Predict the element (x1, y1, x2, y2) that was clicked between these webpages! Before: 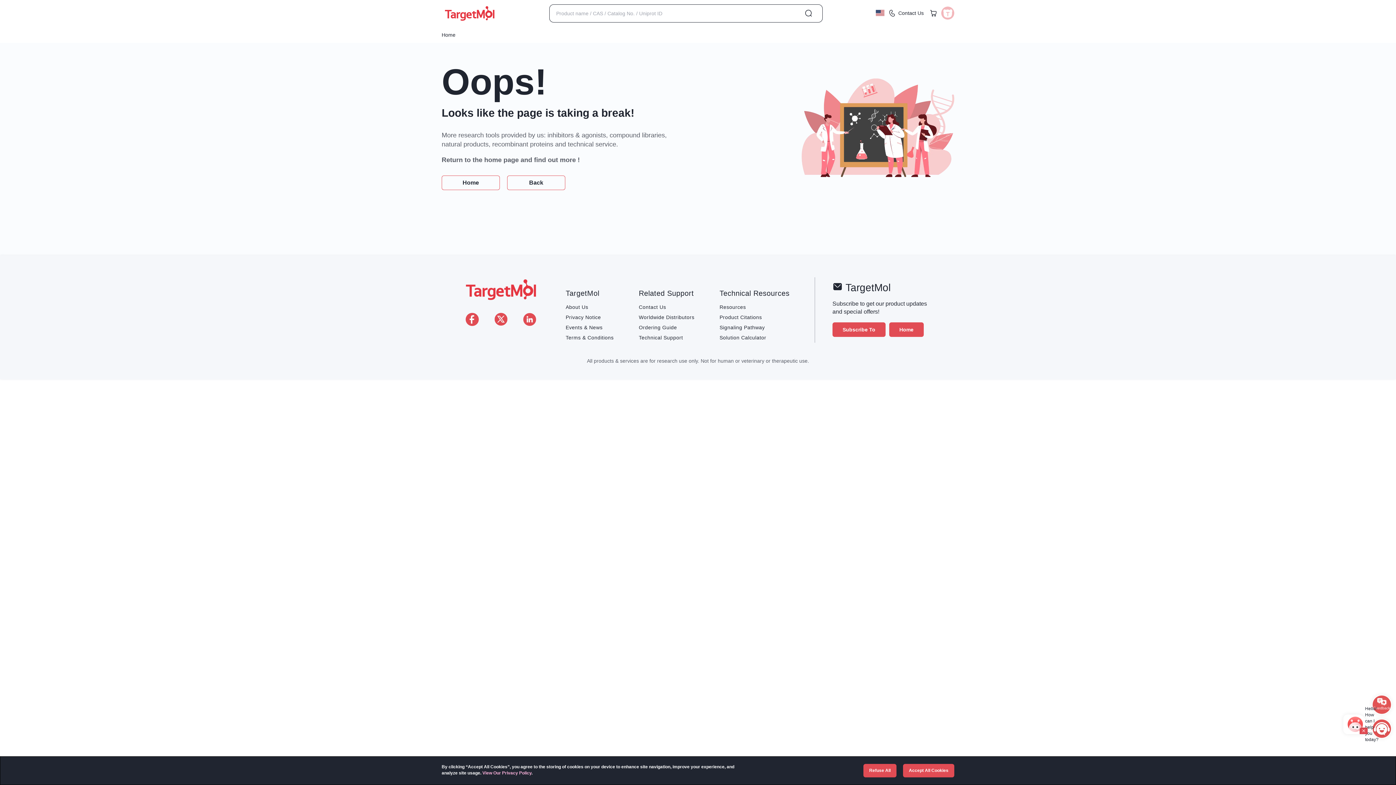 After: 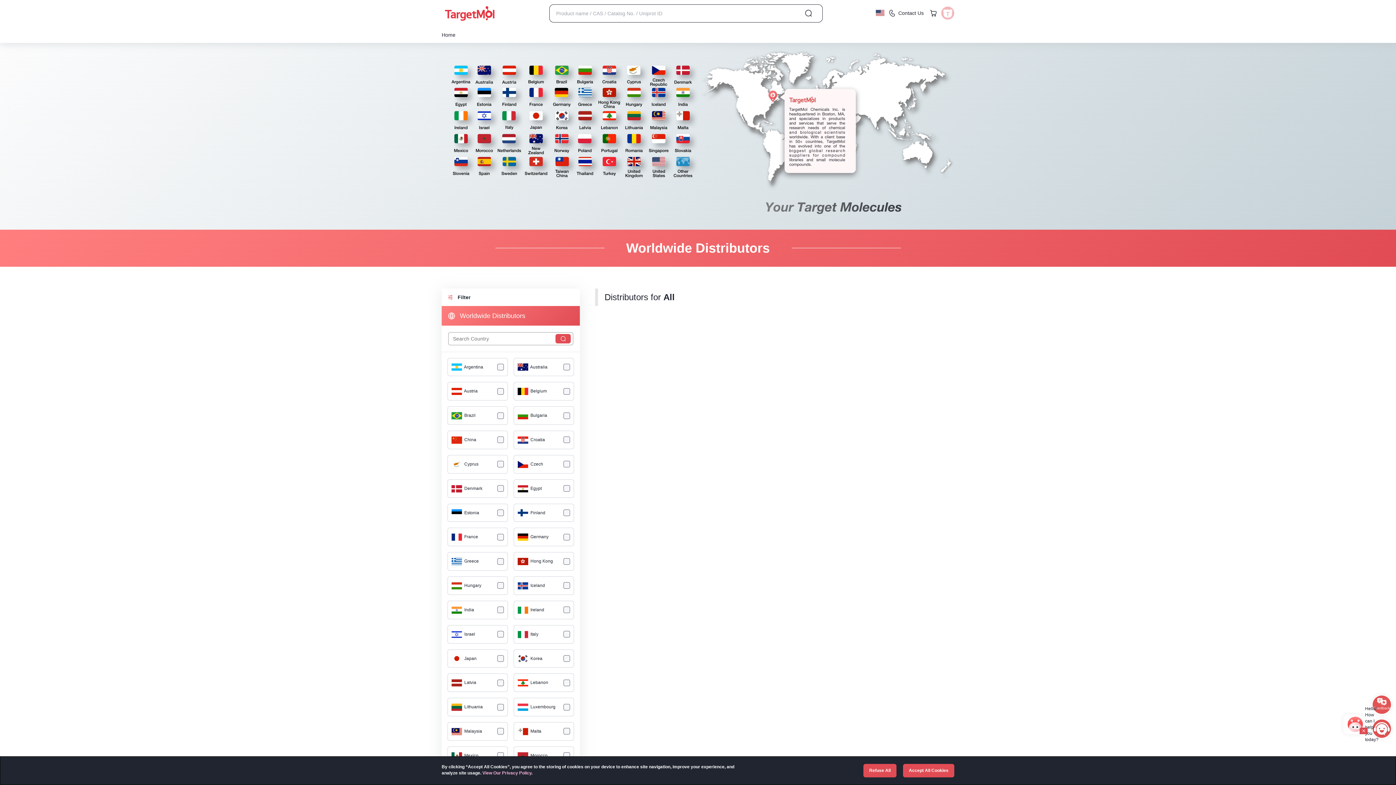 Action: bbox: (638, 312, 694, 322) label: Worldwide Distributors